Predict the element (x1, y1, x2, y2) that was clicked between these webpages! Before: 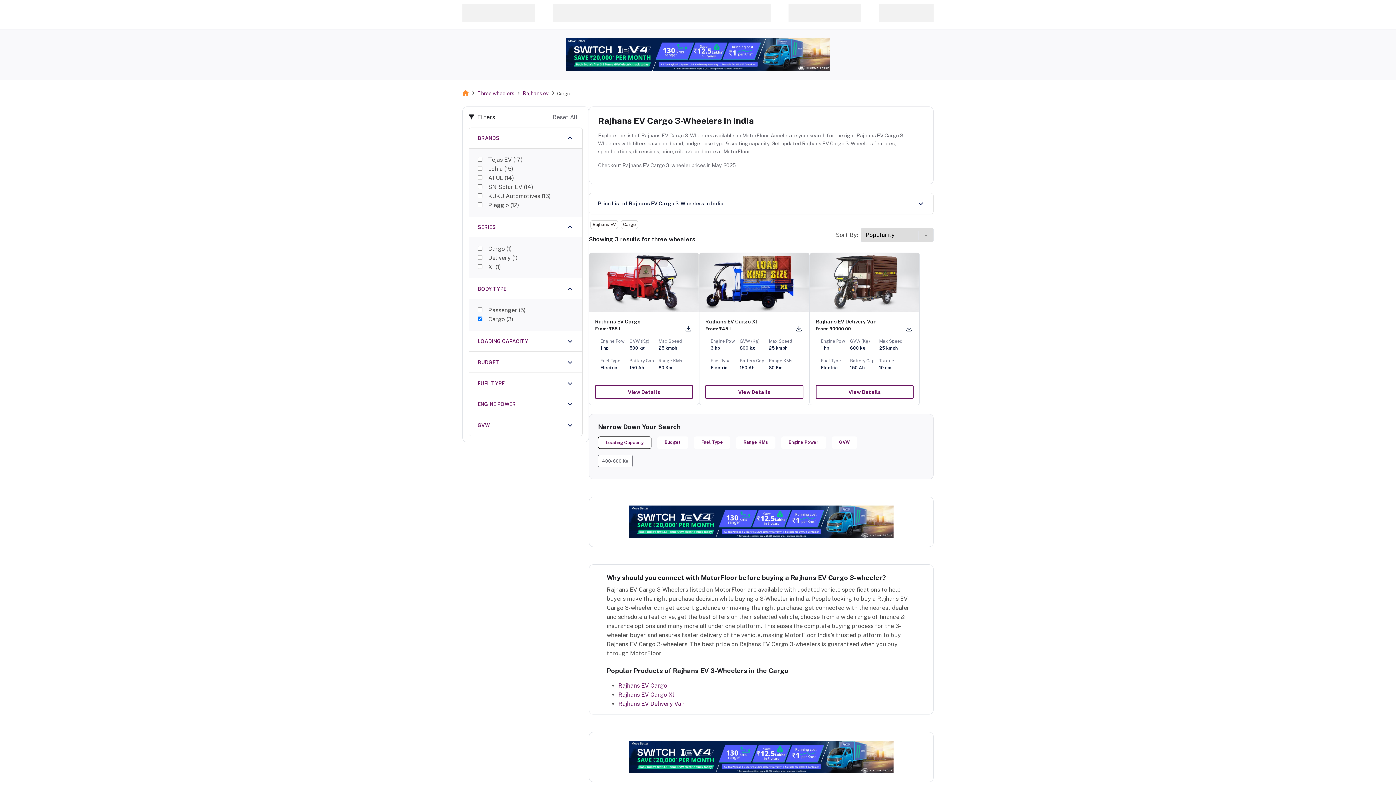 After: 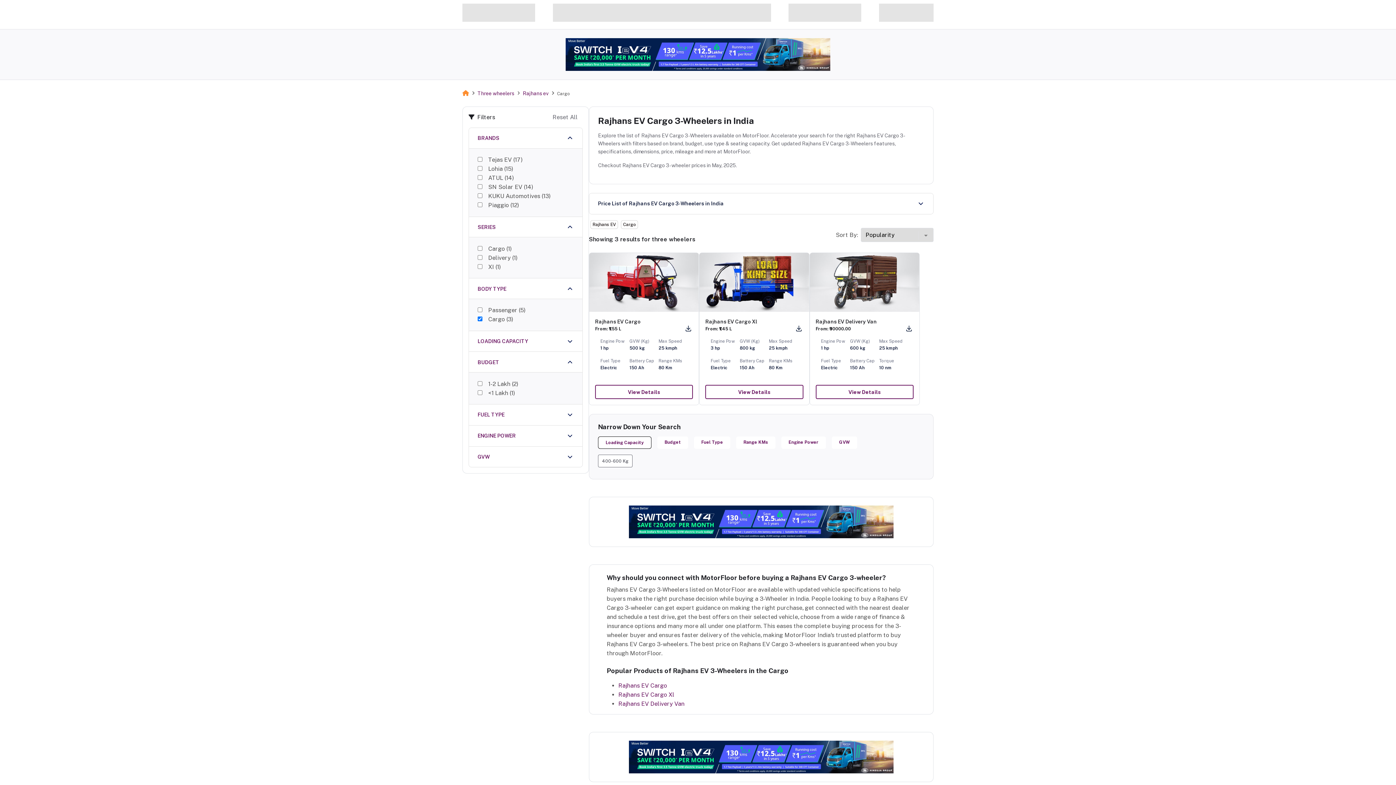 Action: bbox: (469, 212, 582, 232) label: BUDGET